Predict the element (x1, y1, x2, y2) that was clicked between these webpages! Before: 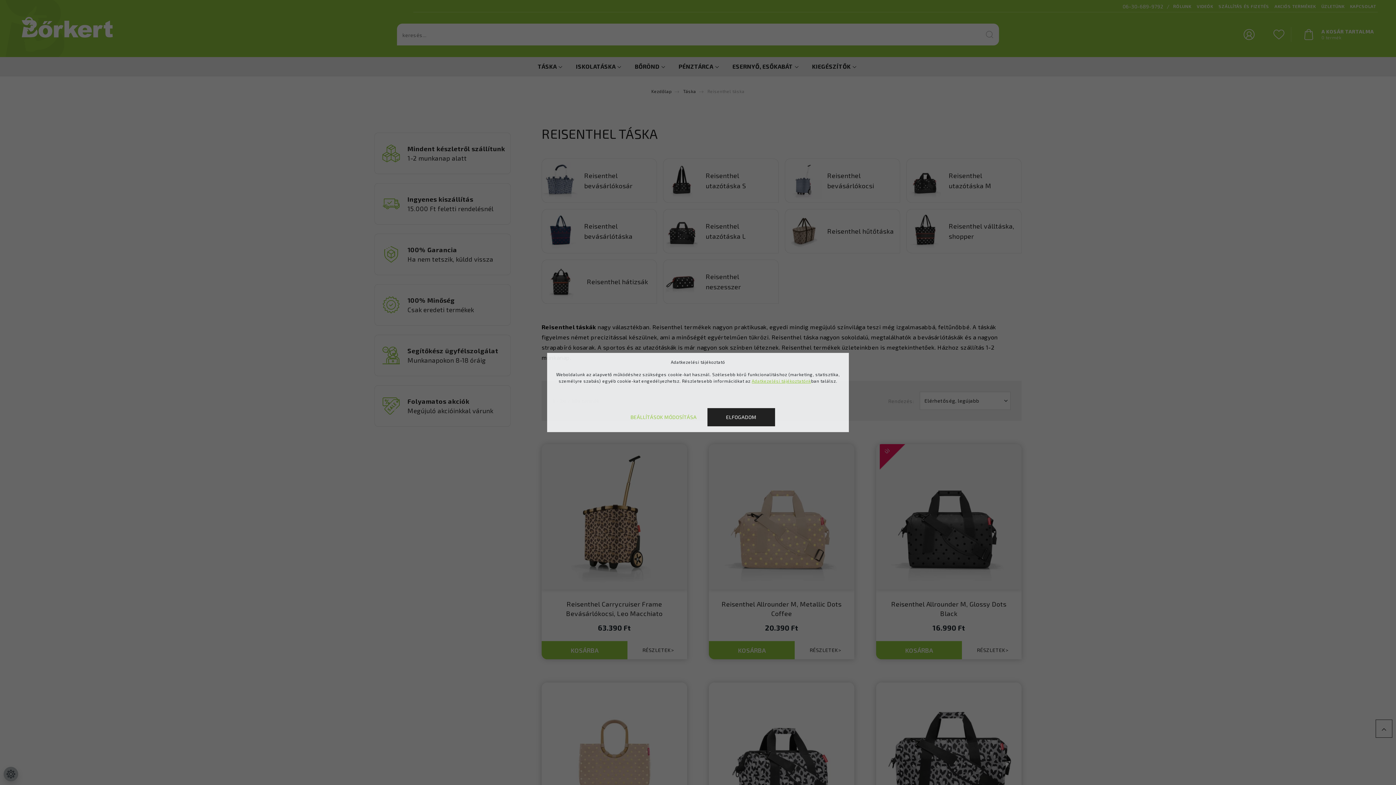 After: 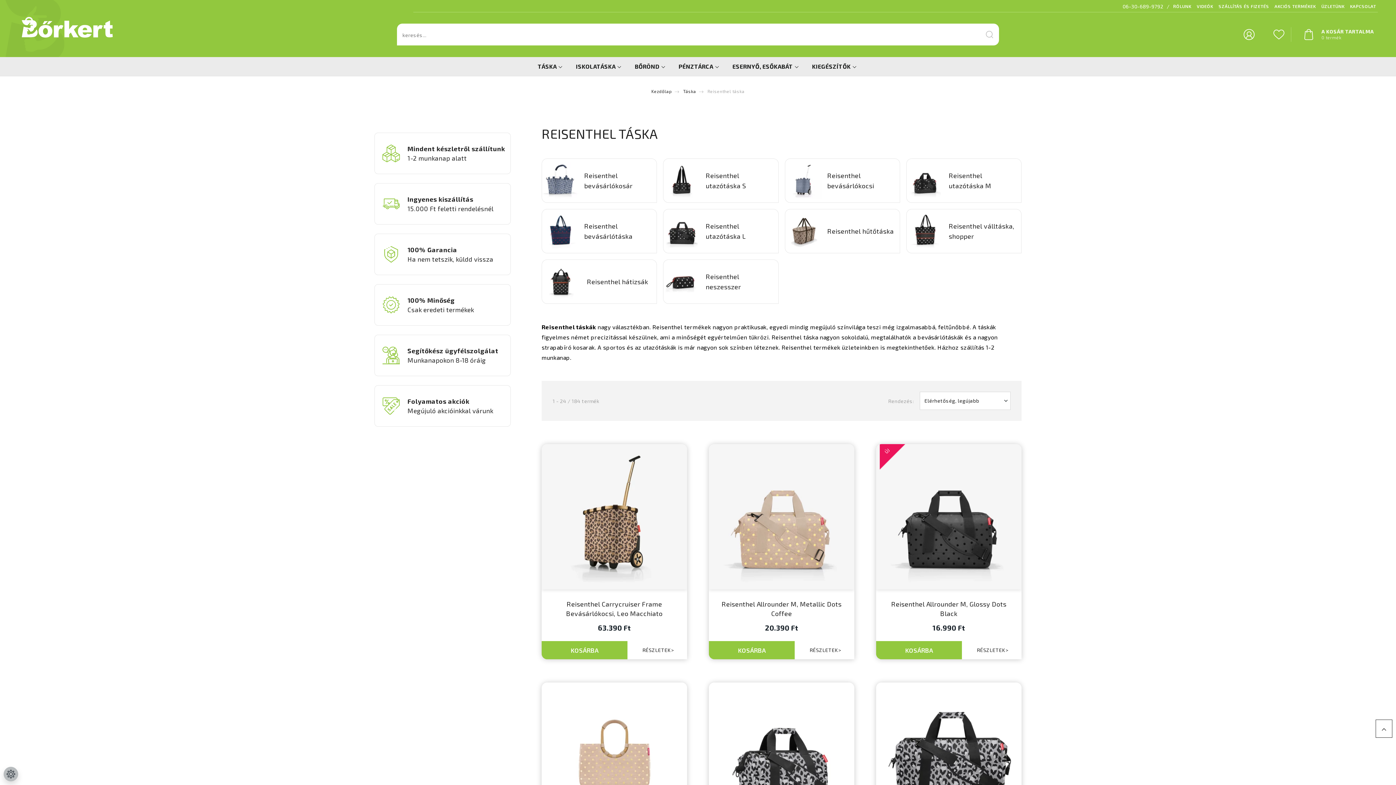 Action: bbox: (707, 408, 775, 426) label: ELFOGADOM